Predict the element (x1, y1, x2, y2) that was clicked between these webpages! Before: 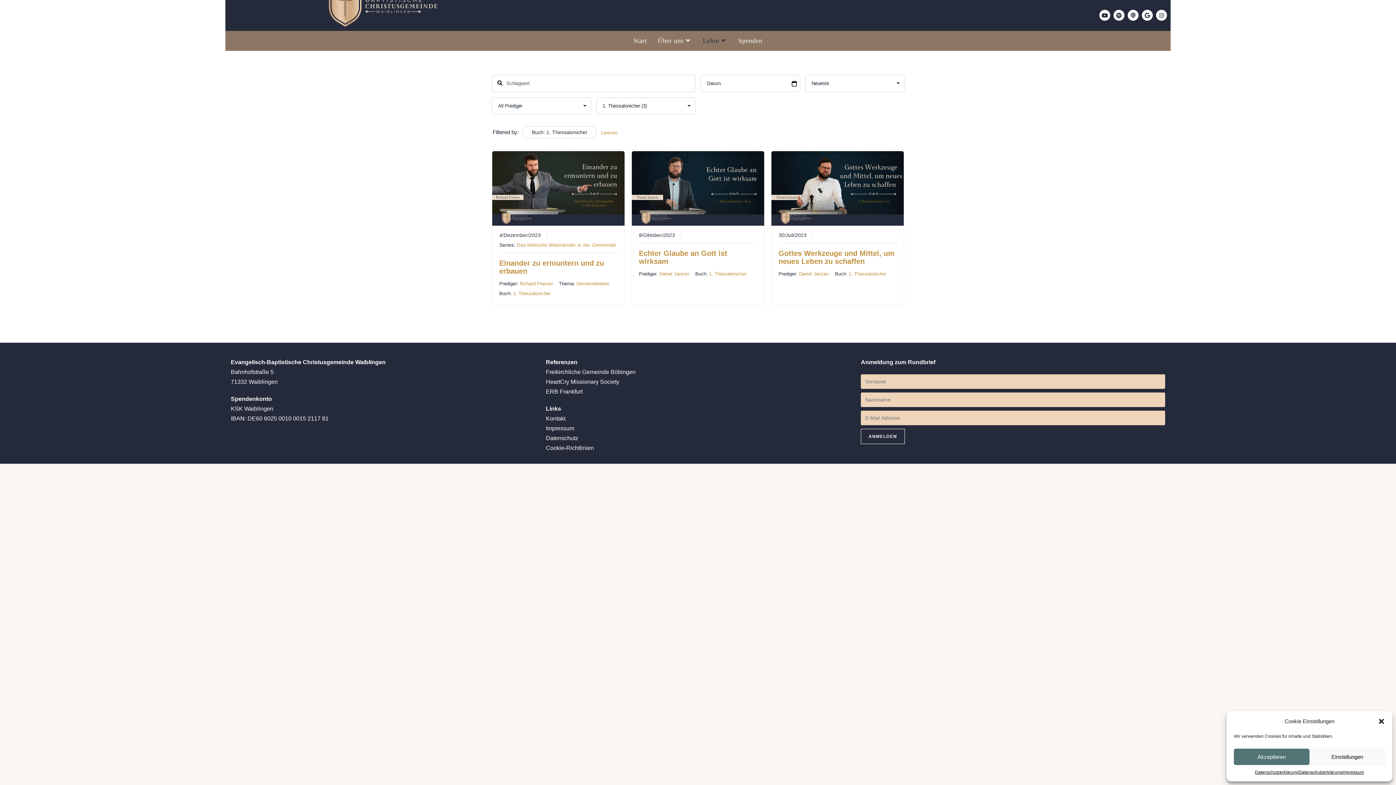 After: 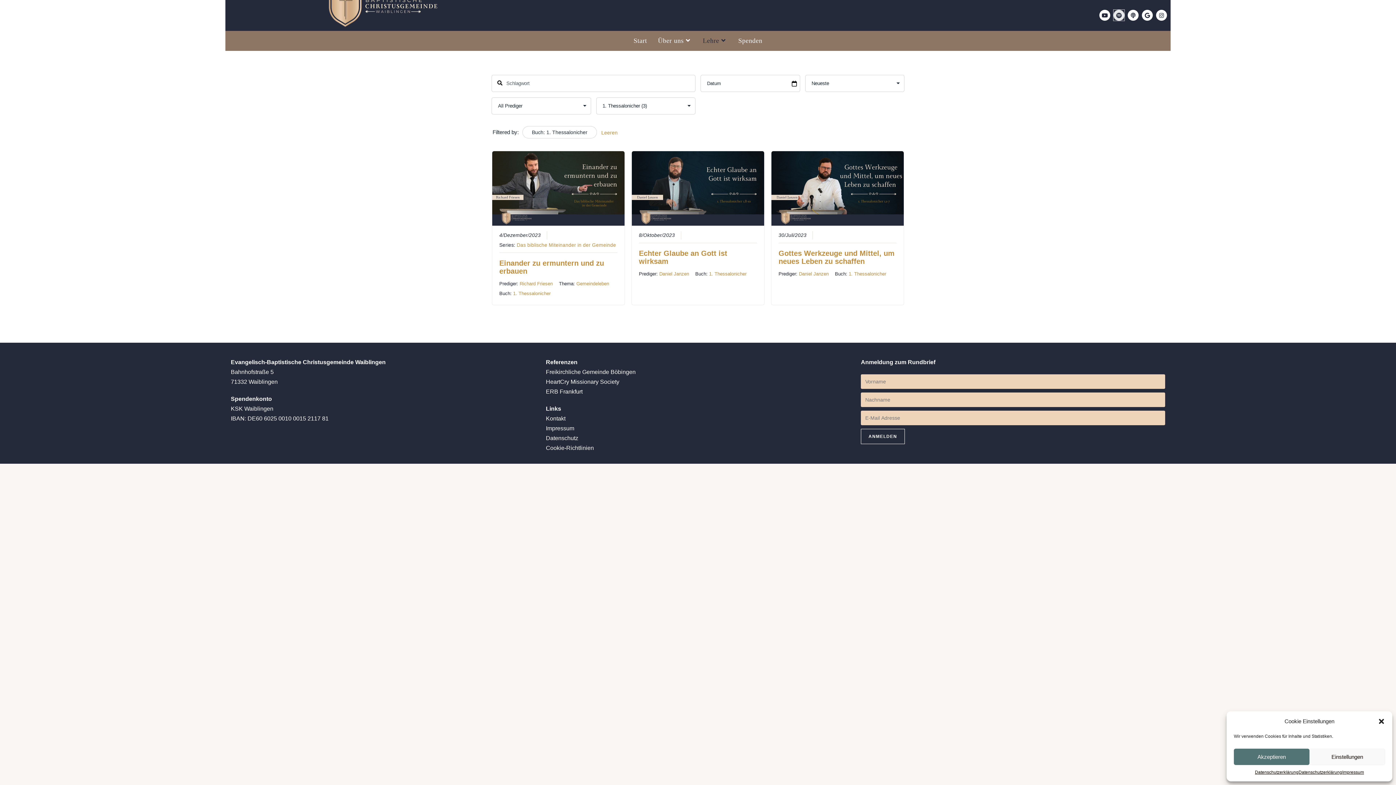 Action: bbox: (1113, 9, 1124, 20) label: Spotify